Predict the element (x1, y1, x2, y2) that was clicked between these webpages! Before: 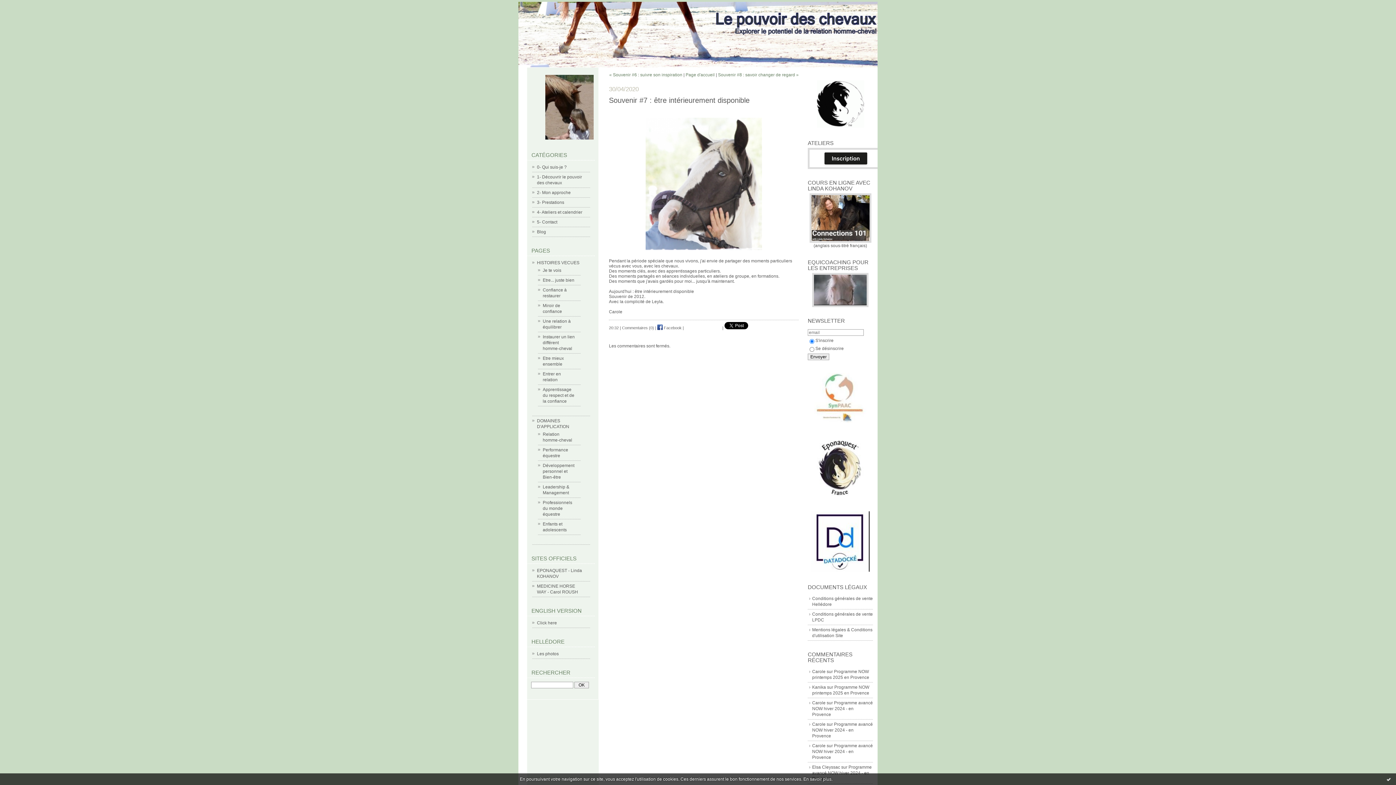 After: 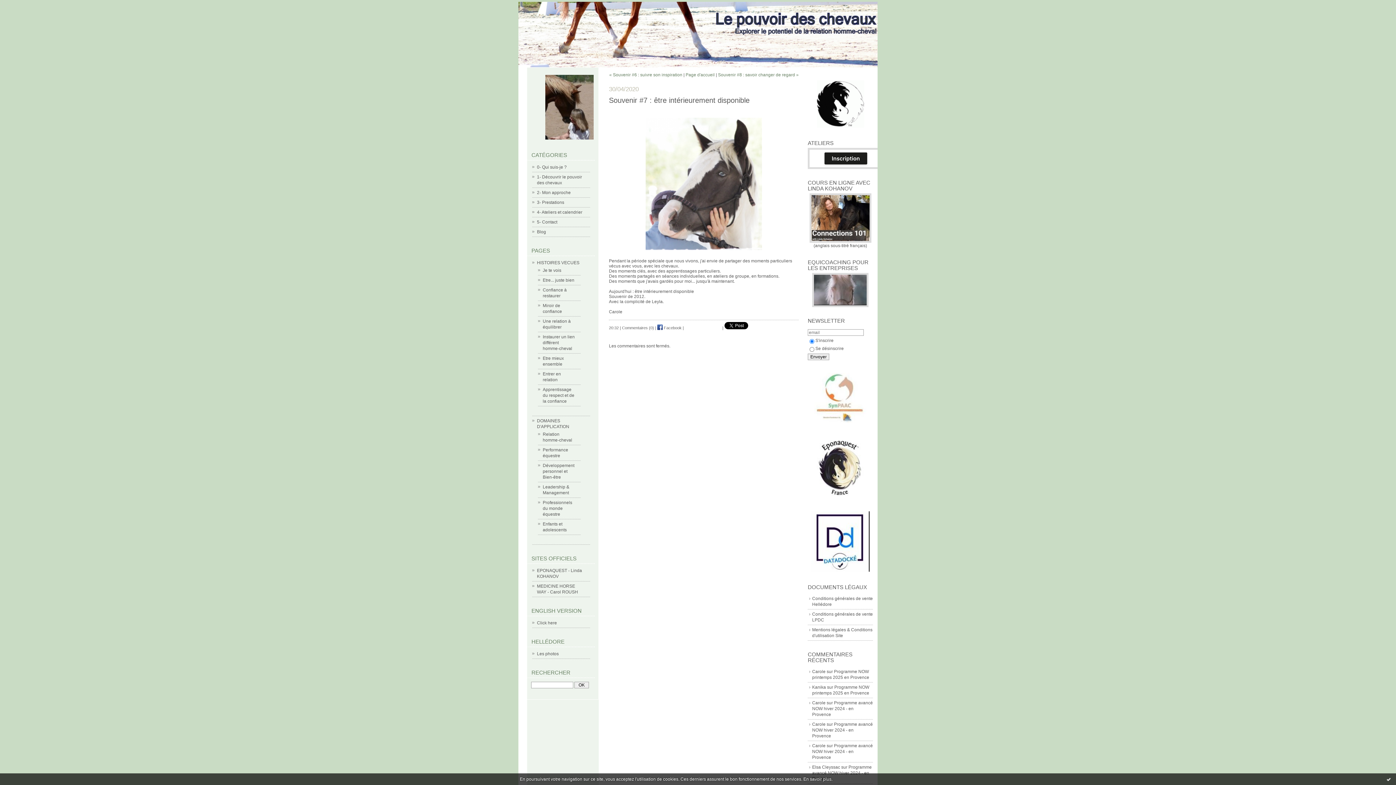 Action: bbox: (812, 303, 868, 308)